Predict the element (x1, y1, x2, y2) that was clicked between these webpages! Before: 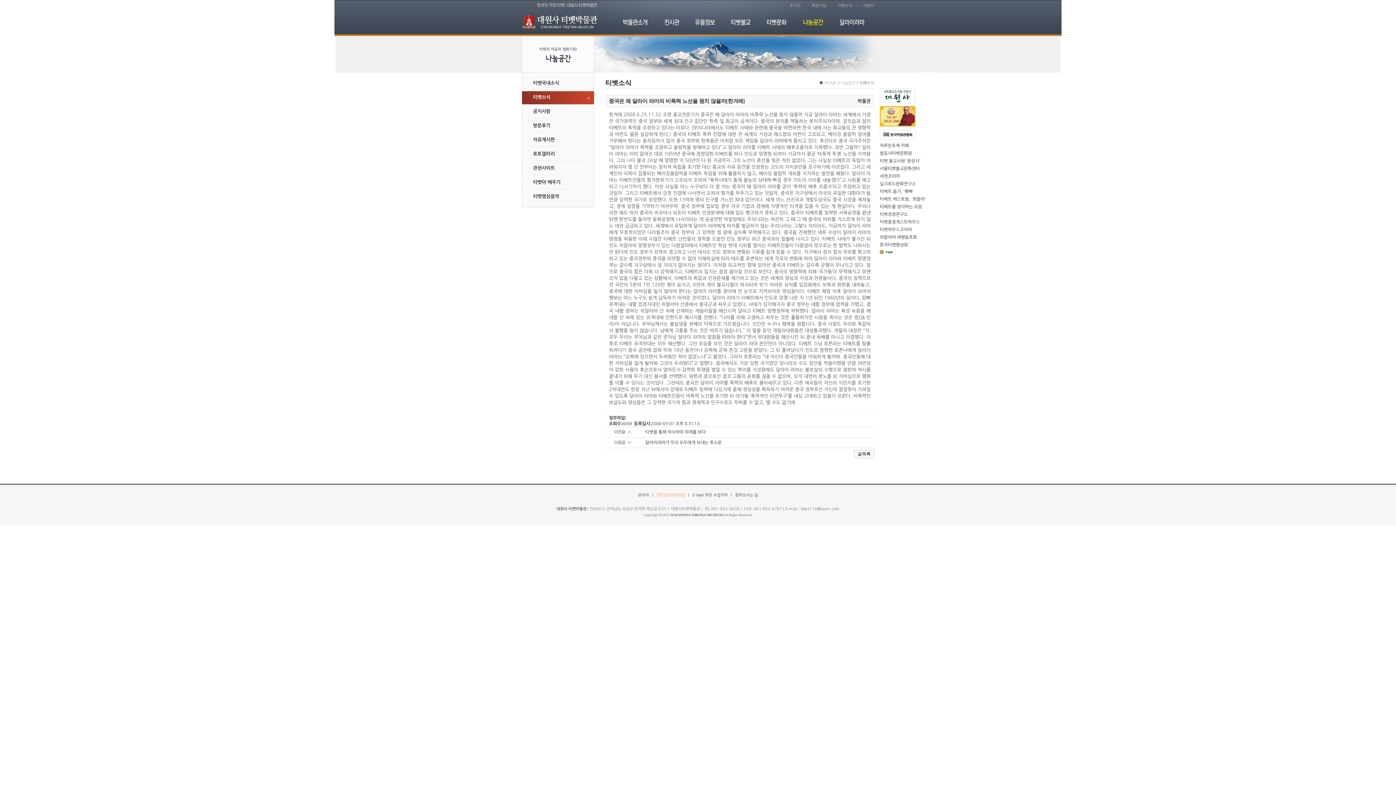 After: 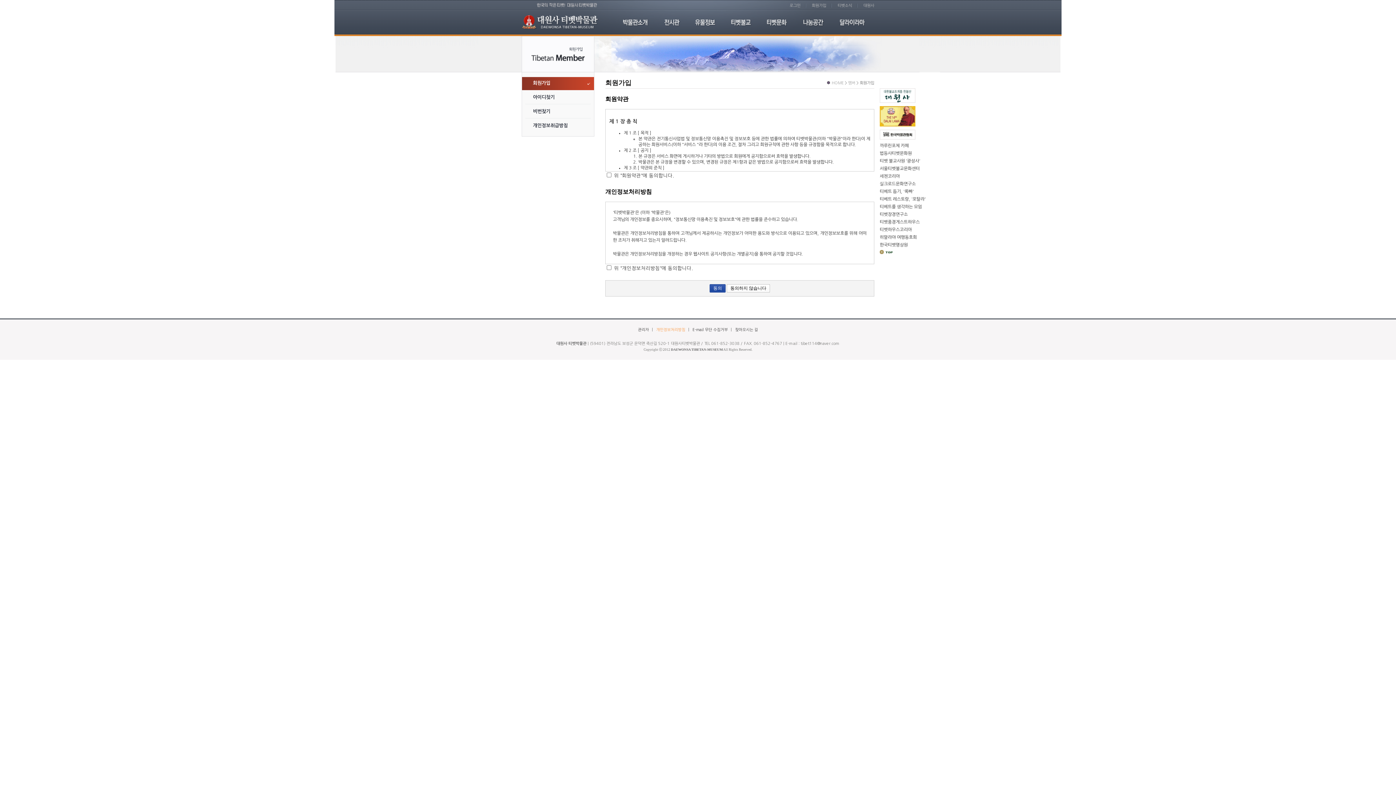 Action: bbox: (812, 3, 826, 7) label: 회원가입